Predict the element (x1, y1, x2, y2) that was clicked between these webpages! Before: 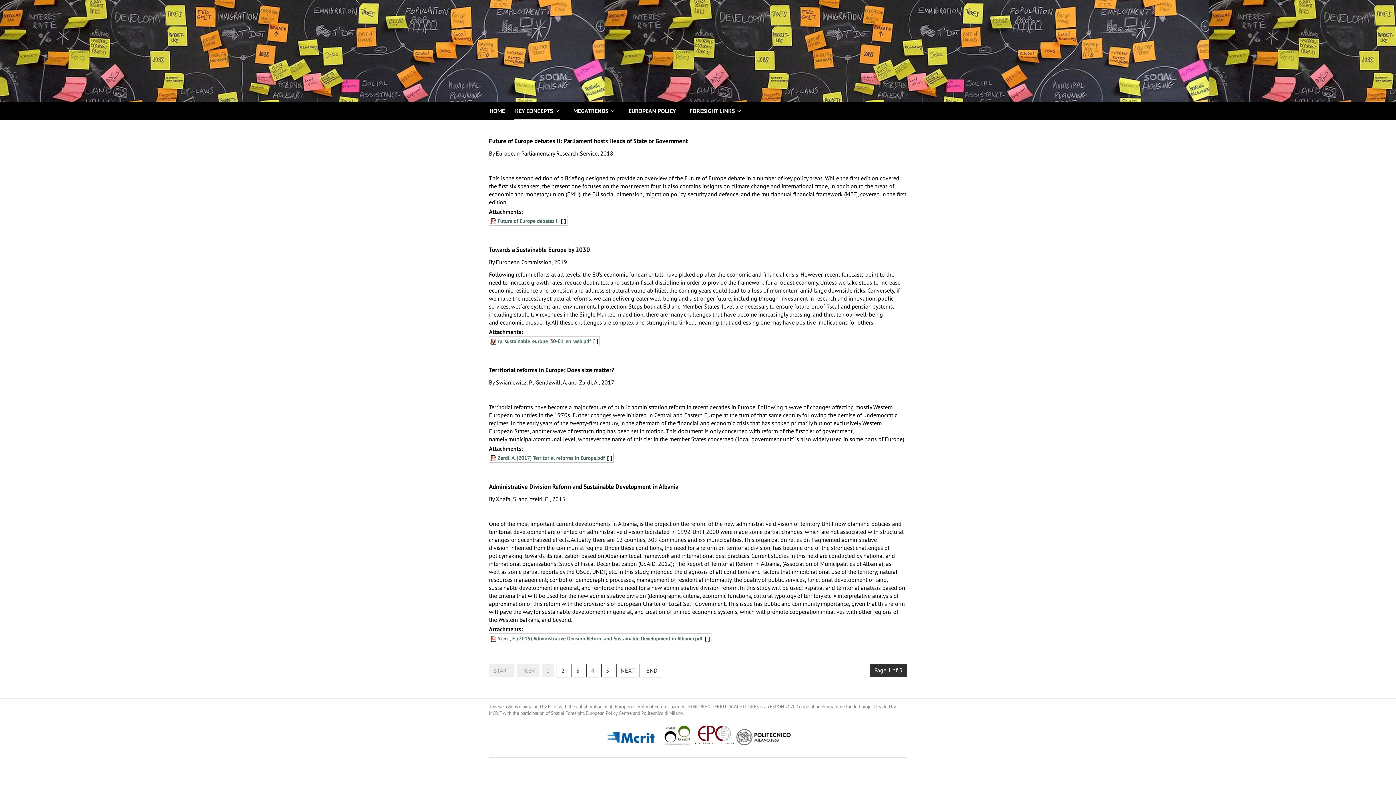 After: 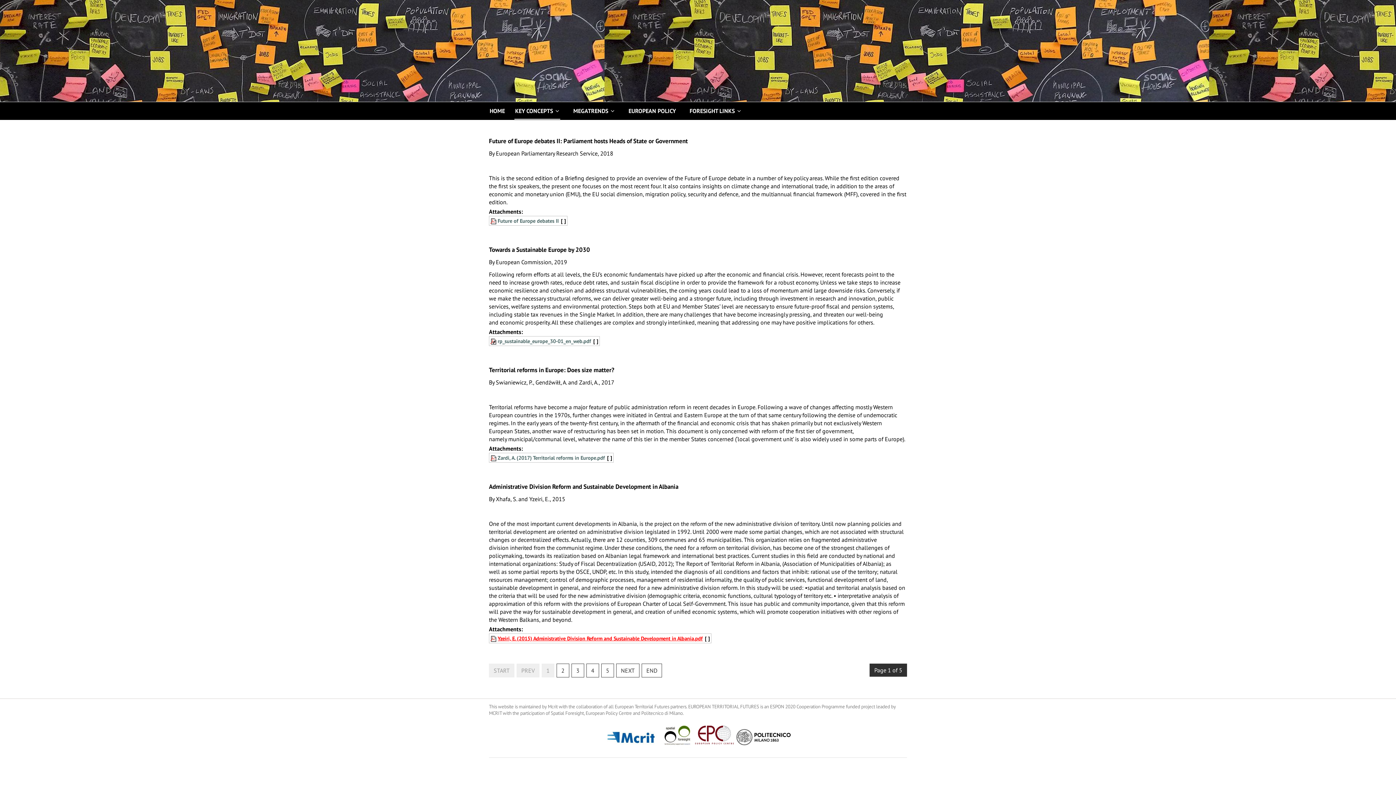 Action: bbox: (497, 635, 702, 642) label: Yzeiri, E. (2015) Administrative Division Reform and Sustainable Development in Albania.pdf